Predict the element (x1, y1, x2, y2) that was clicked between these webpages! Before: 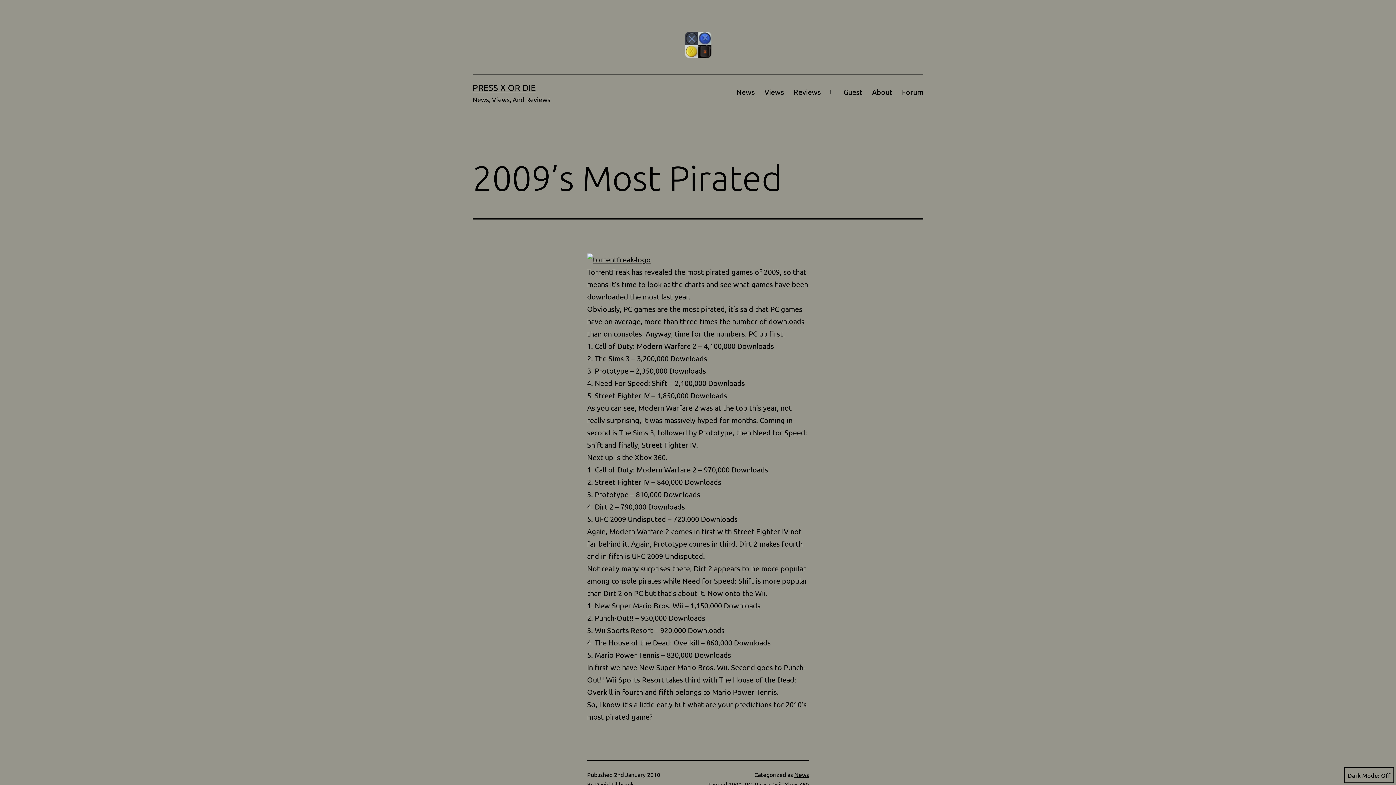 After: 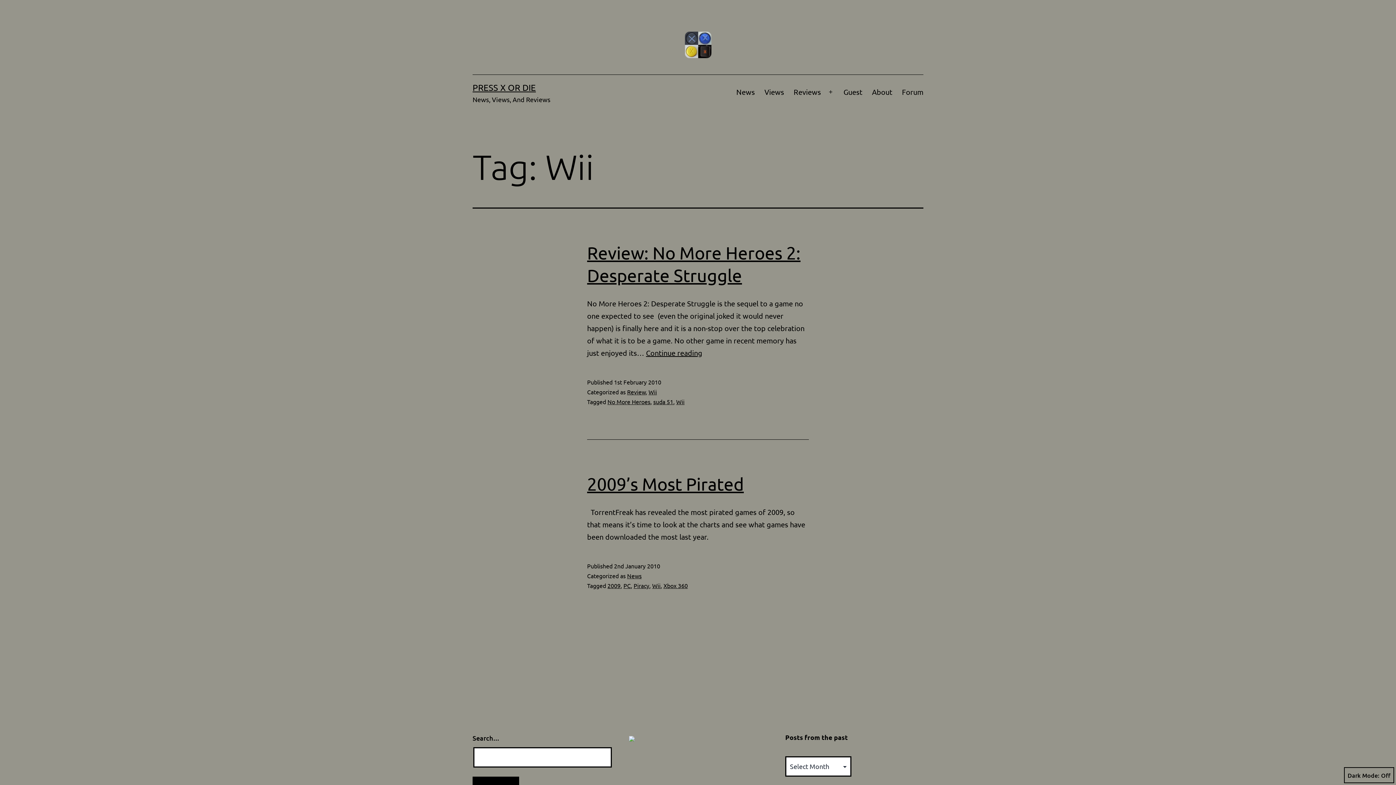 Action: label: Wii bbox: (773, 781, 781, 788)